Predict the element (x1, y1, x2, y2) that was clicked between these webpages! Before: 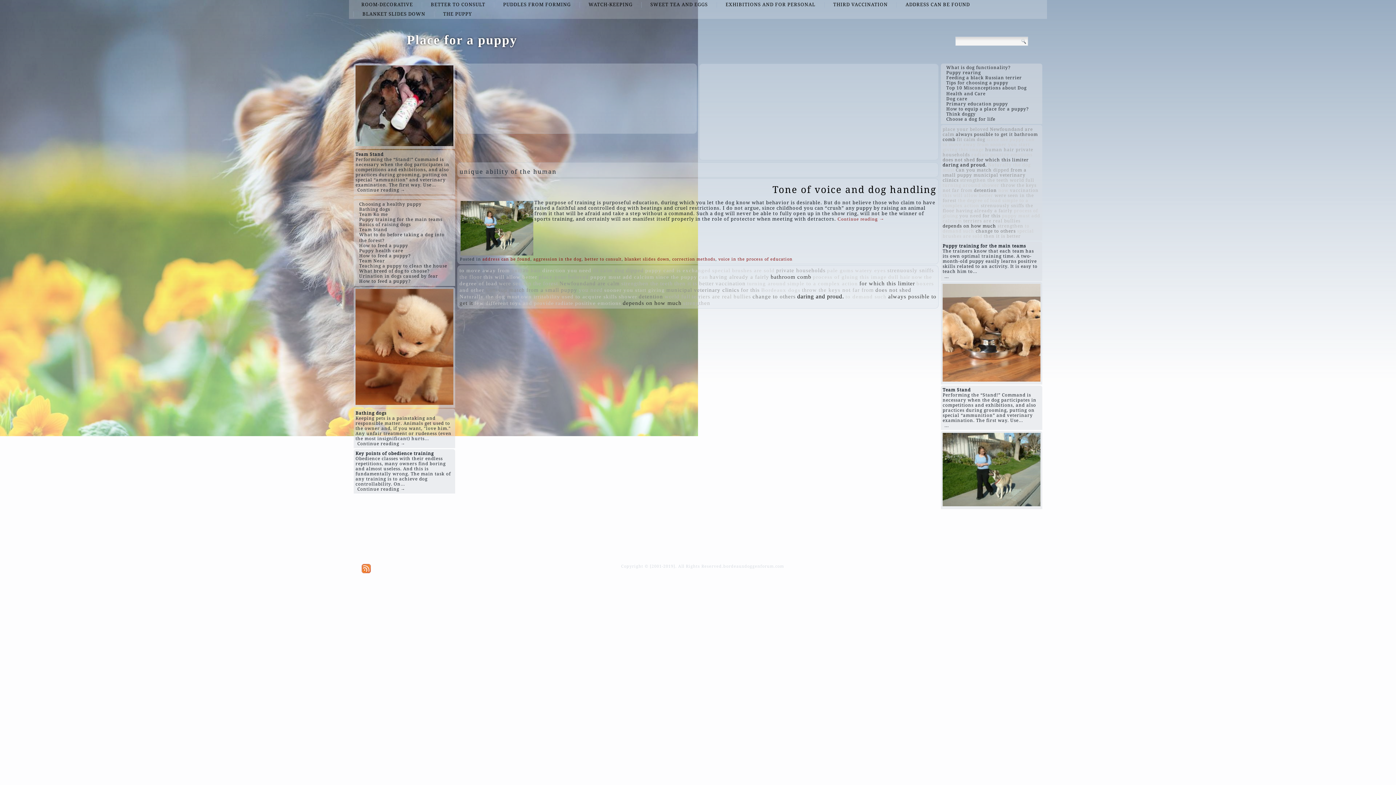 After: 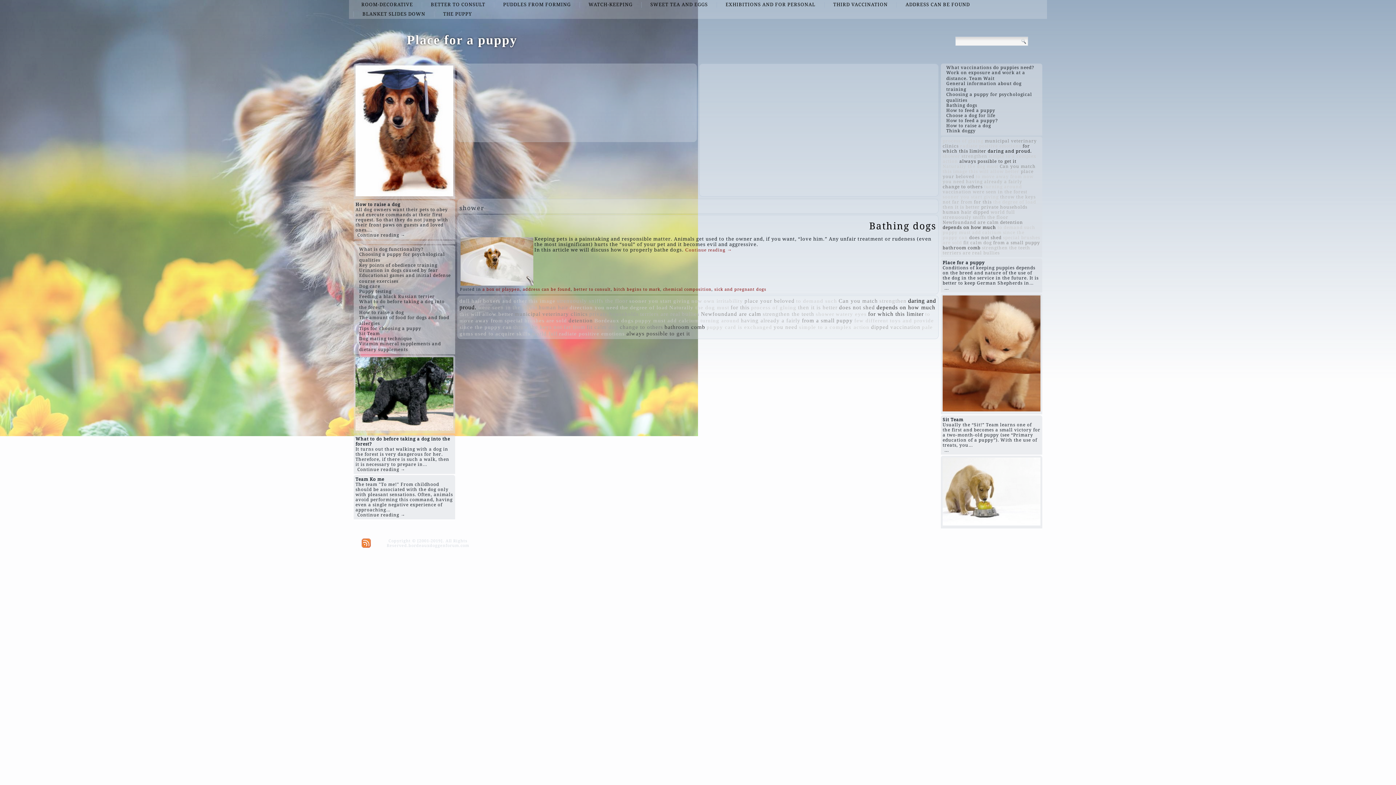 Action: label: shower bbox: (982, 182, 999, 188)